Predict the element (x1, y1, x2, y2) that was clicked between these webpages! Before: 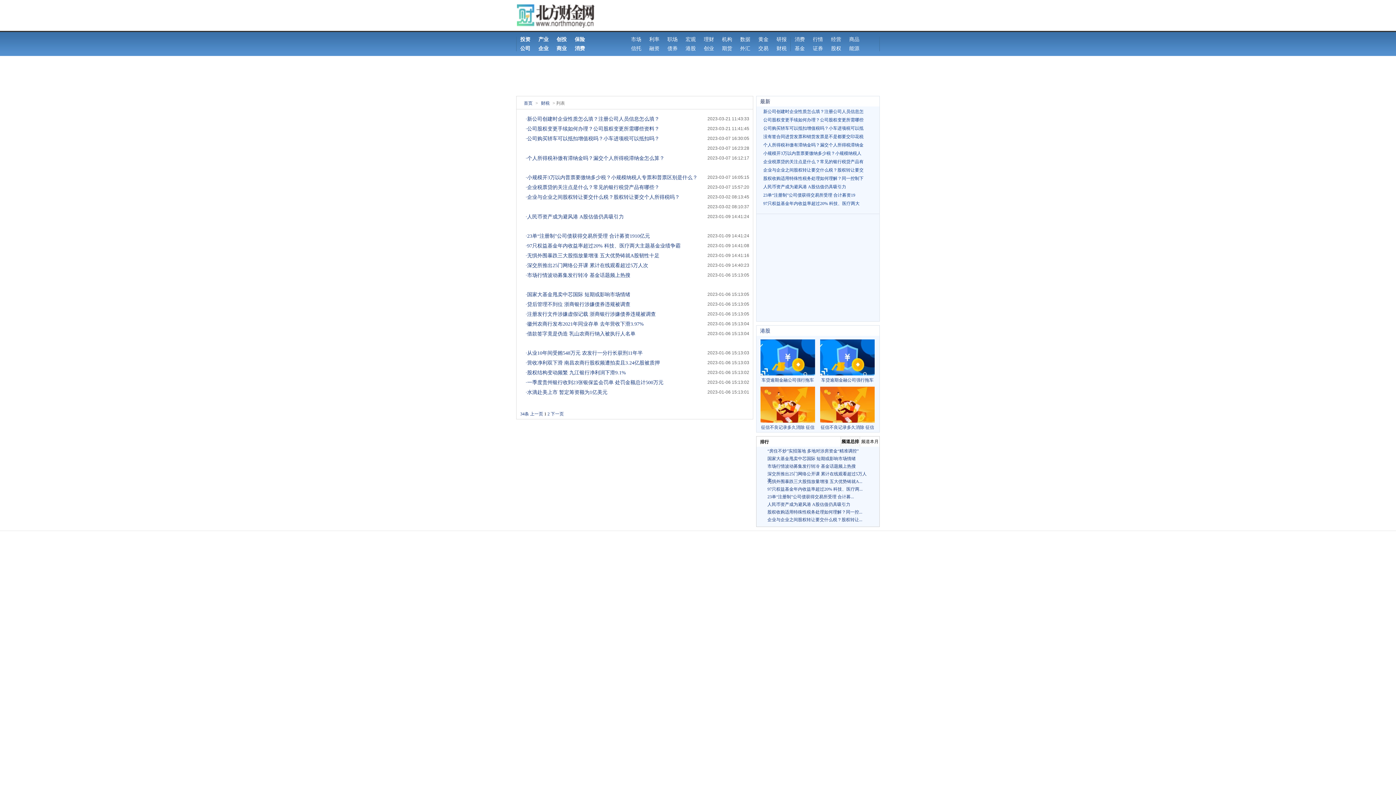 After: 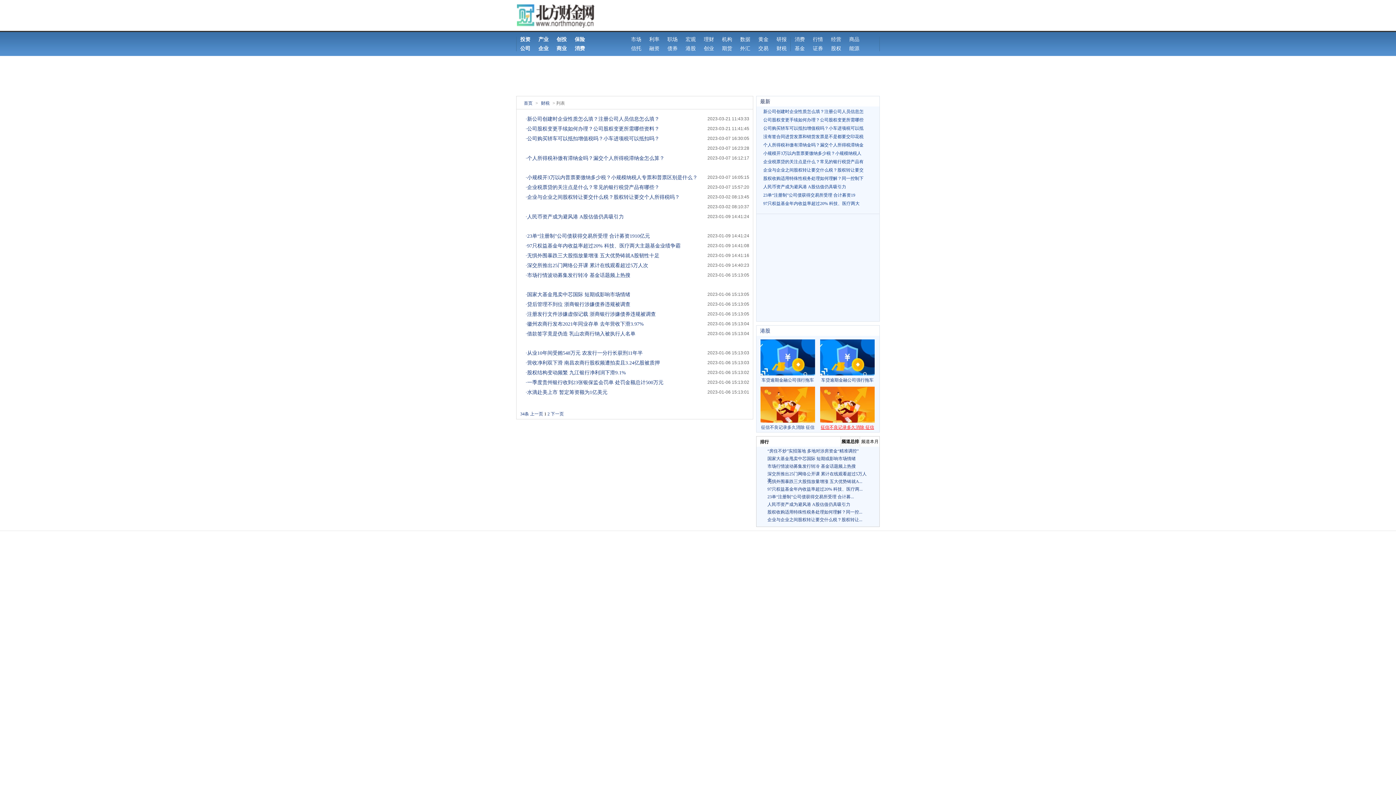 Action: label: 征信不良记录多久消除 征信规定你 bbox: (820, 386, 874, 430)